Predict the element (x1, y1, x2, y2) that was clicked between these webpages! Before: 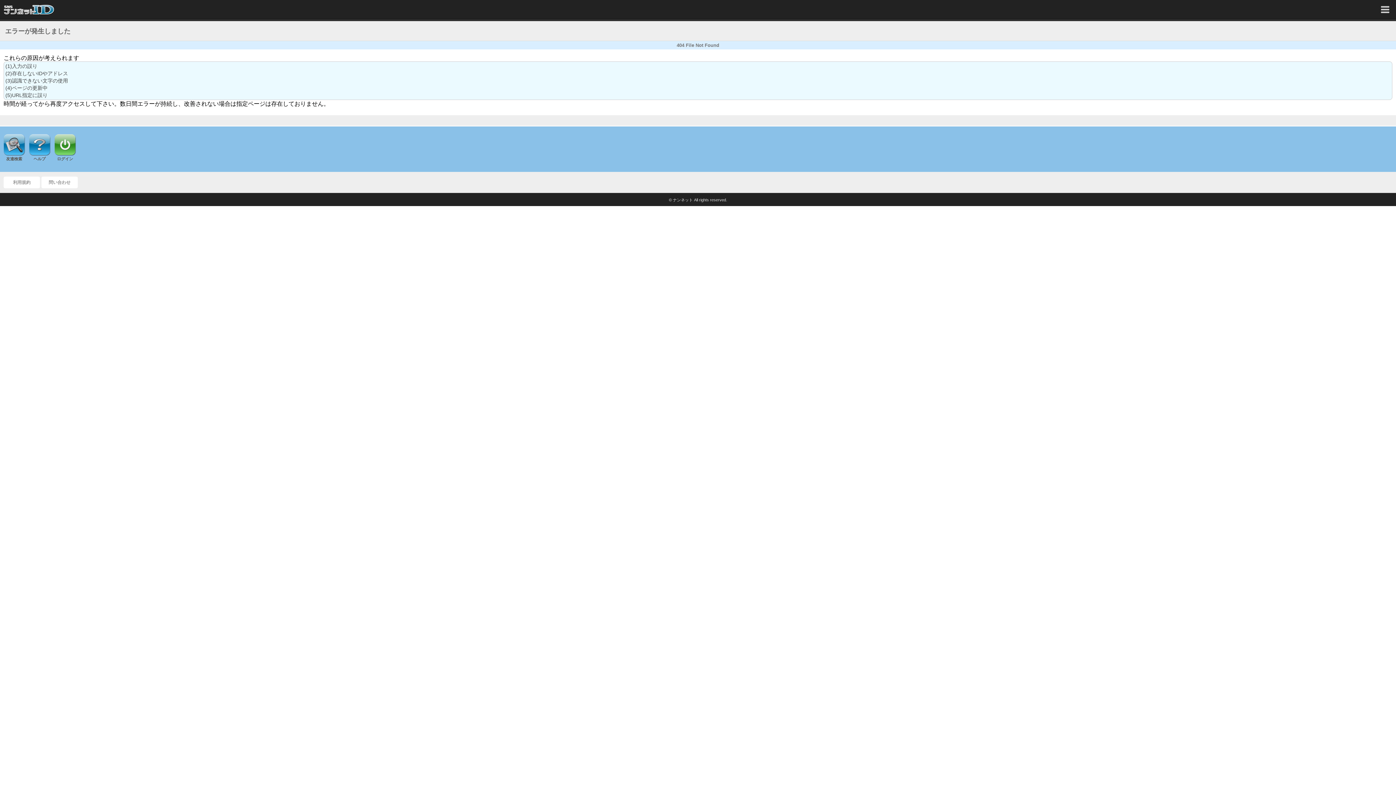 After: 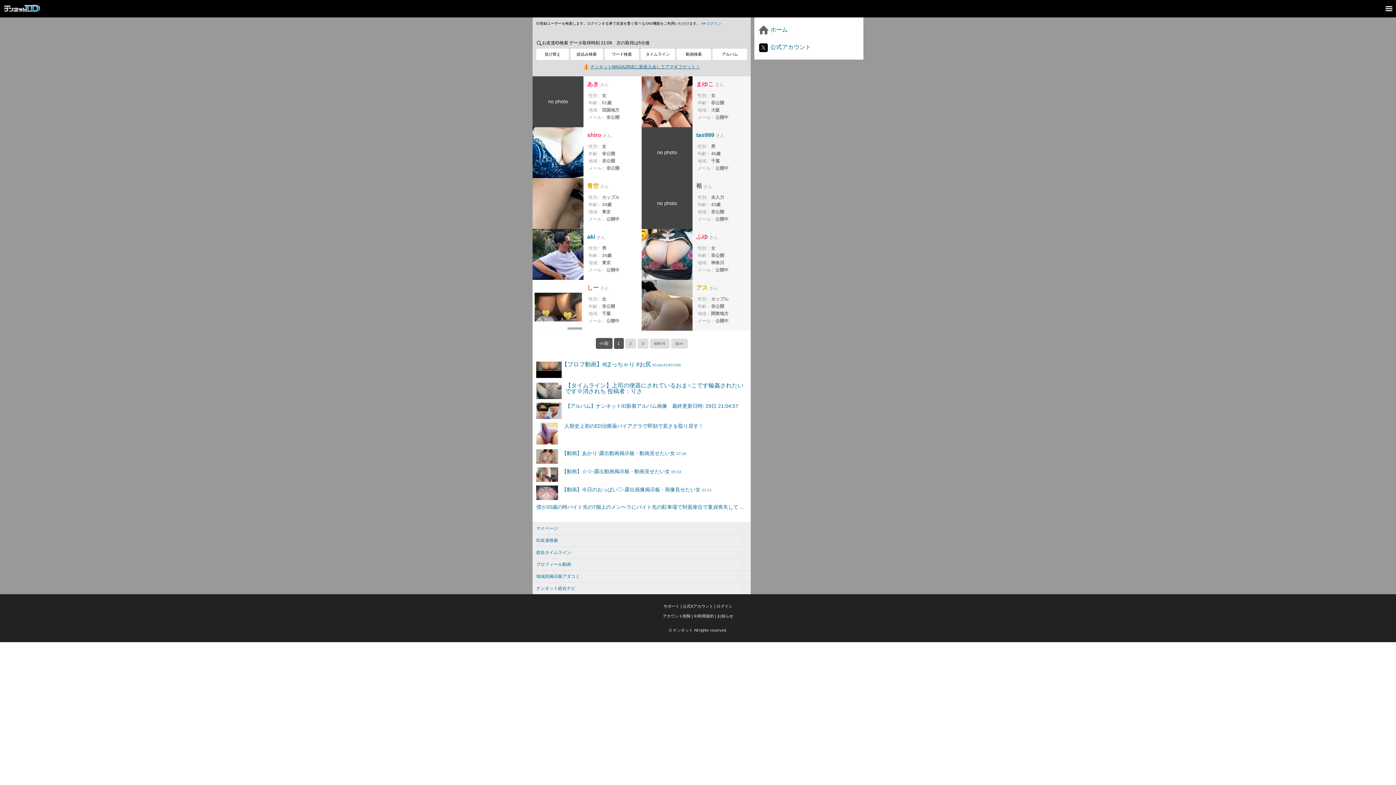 Action: bbox: (3, 133, 25, 161) label: 友達検索